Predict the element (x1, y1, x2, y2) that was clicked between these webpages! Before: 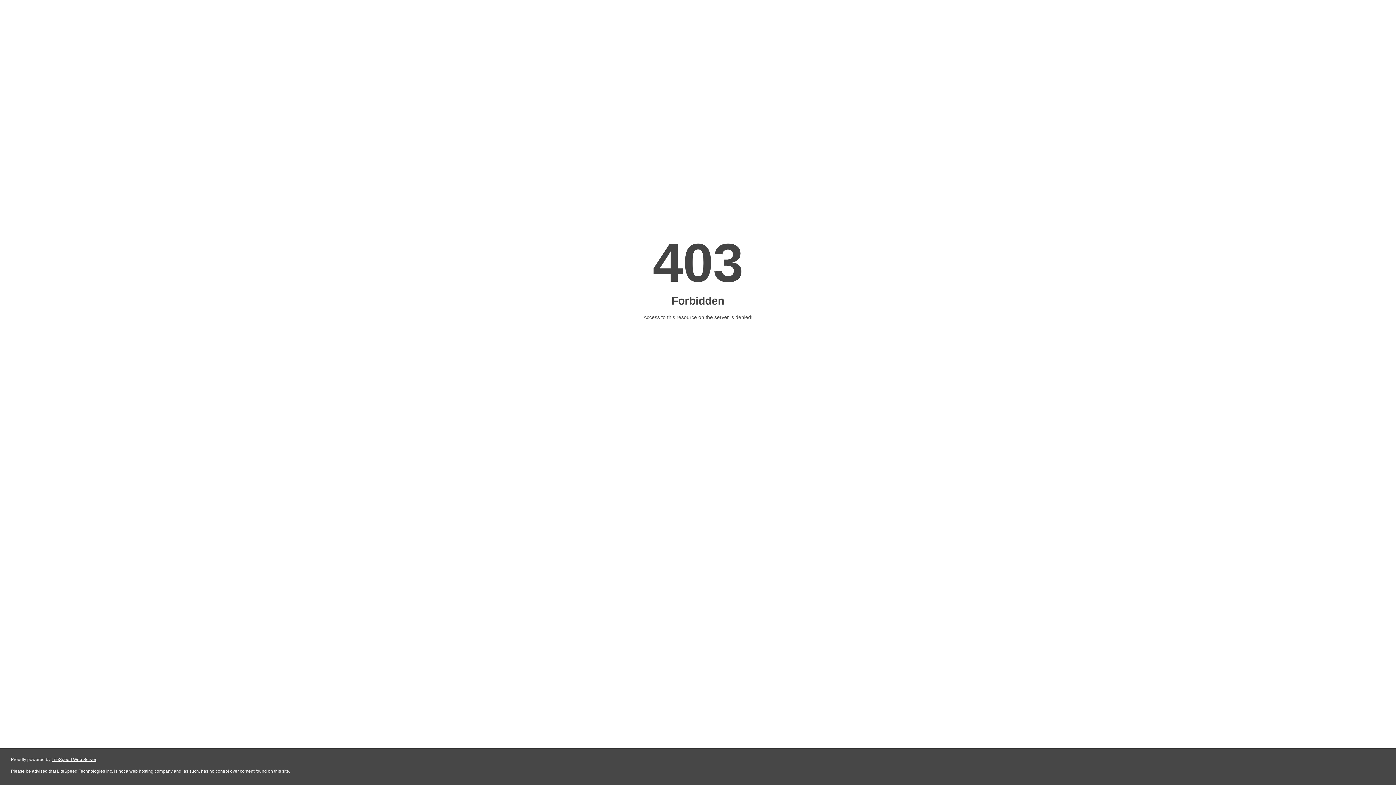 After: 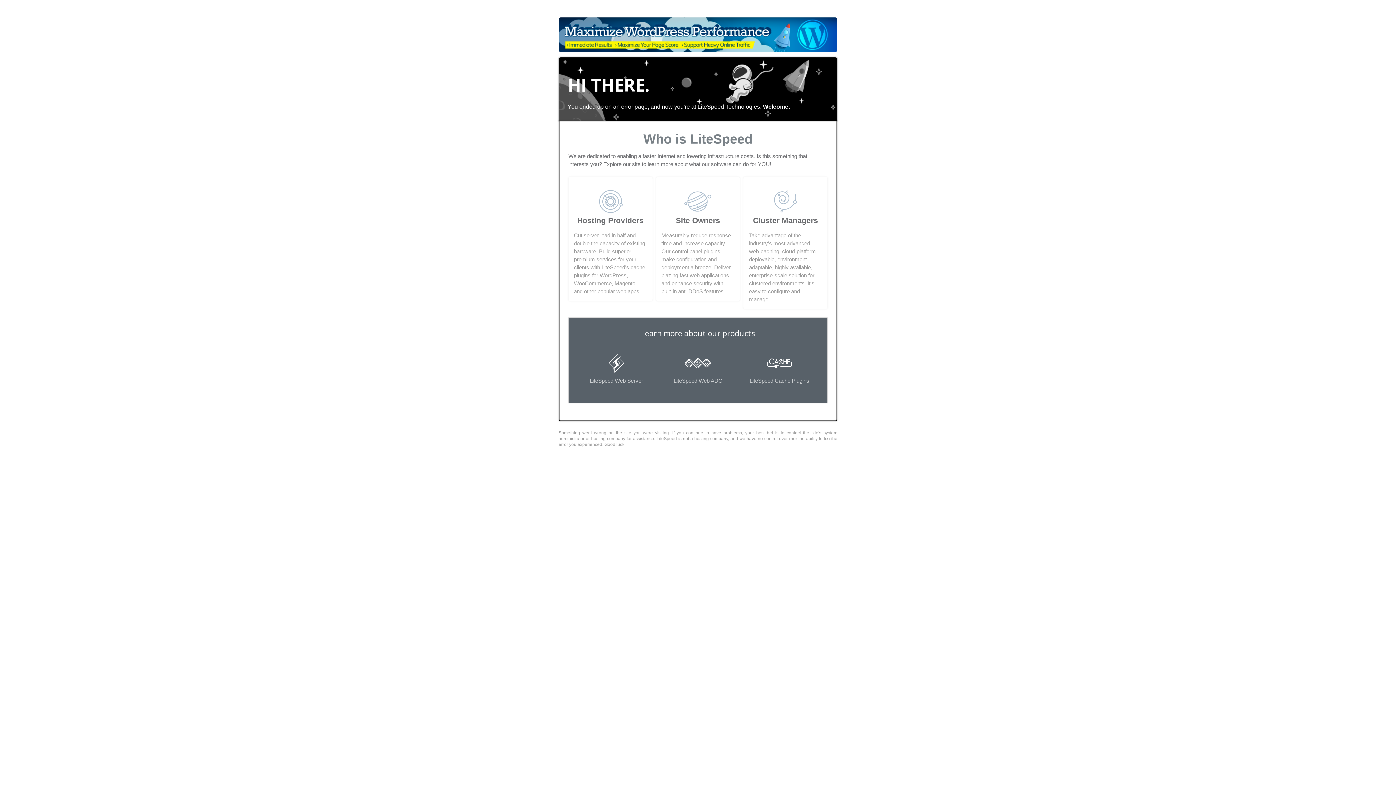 Action: label: LiteSpeed Web Server bbox: (51, 757, 96, 762)